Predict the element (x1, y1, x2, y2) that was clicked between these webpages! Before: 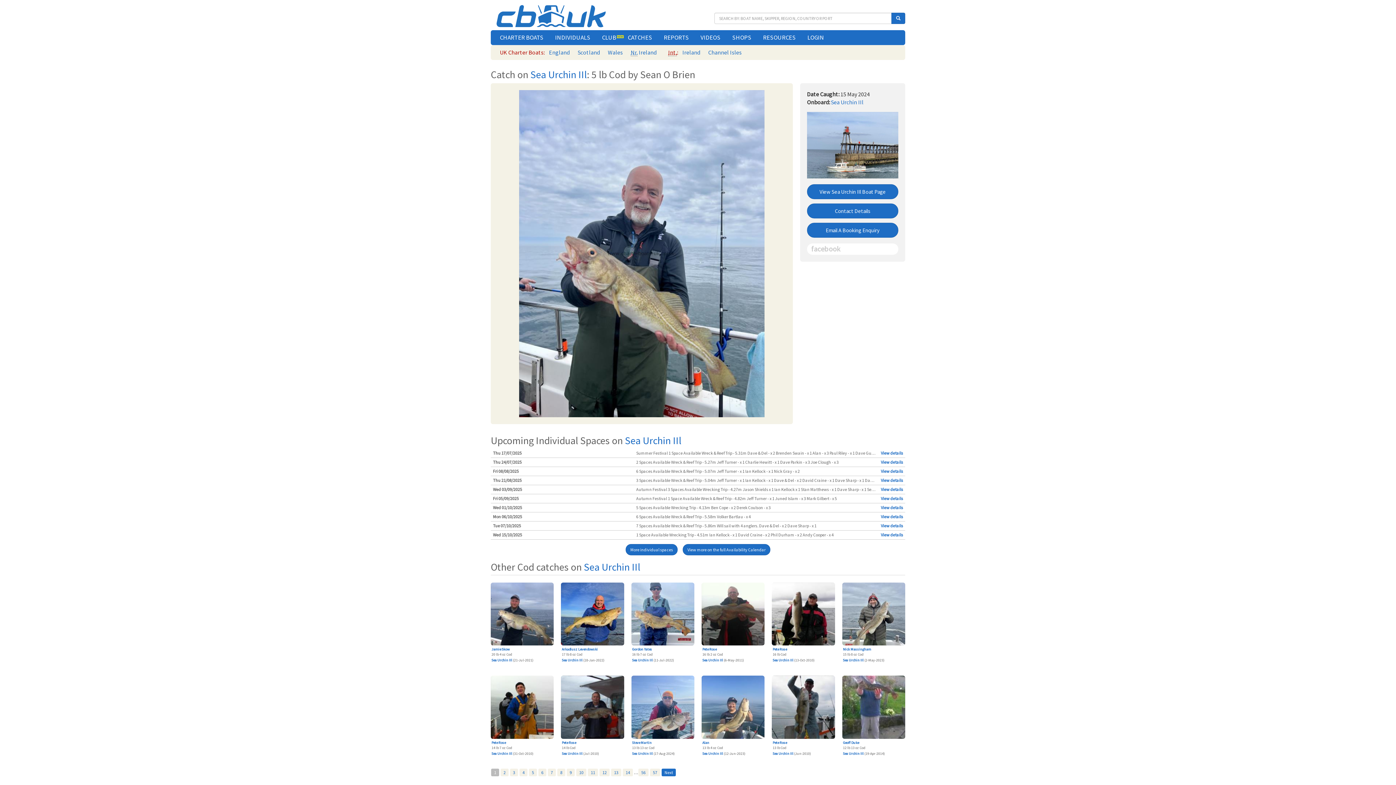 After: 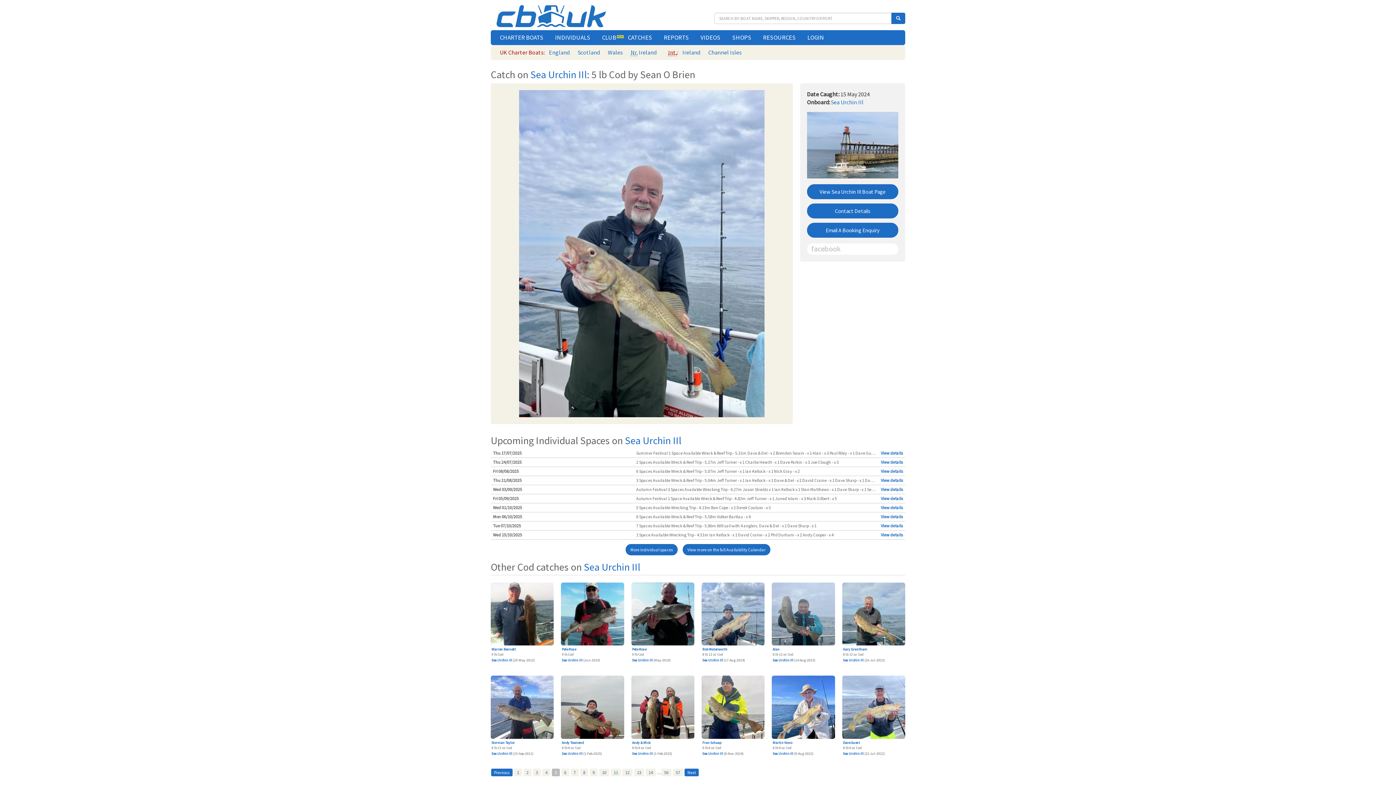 Action: label: 5 bbox: (529, 769, 537, 776)